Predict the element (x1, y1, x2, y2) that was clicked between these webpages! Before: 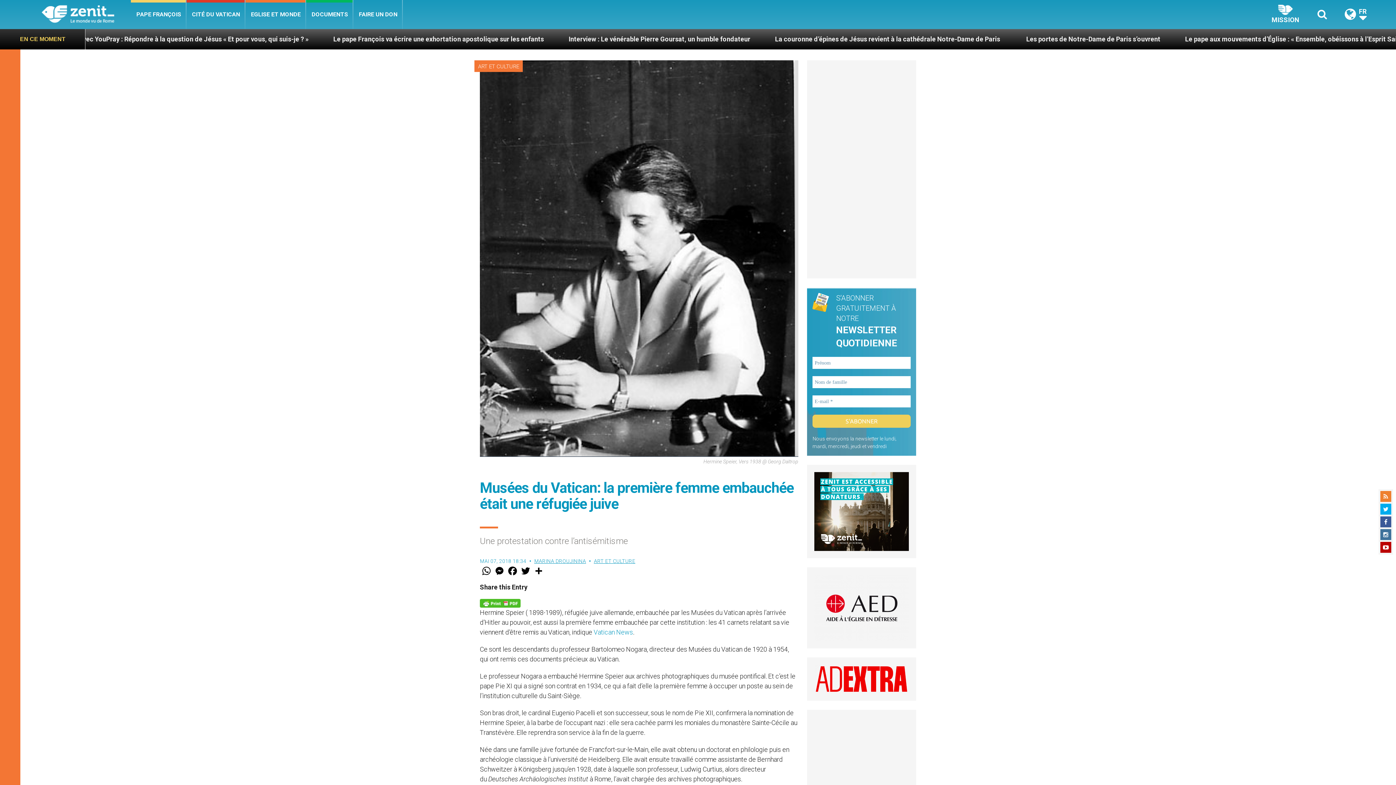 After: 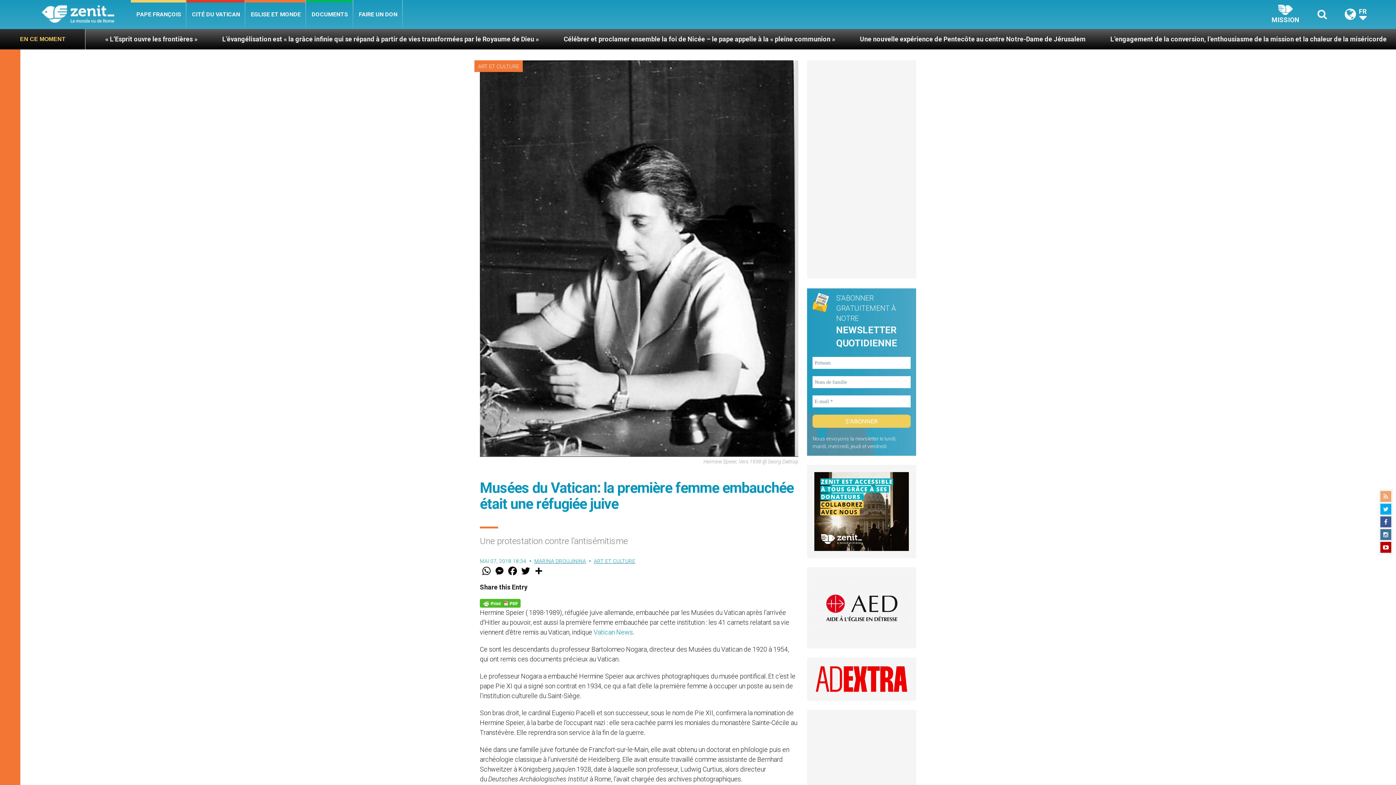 Action: bbox: (1380, 491, 1391, 502)